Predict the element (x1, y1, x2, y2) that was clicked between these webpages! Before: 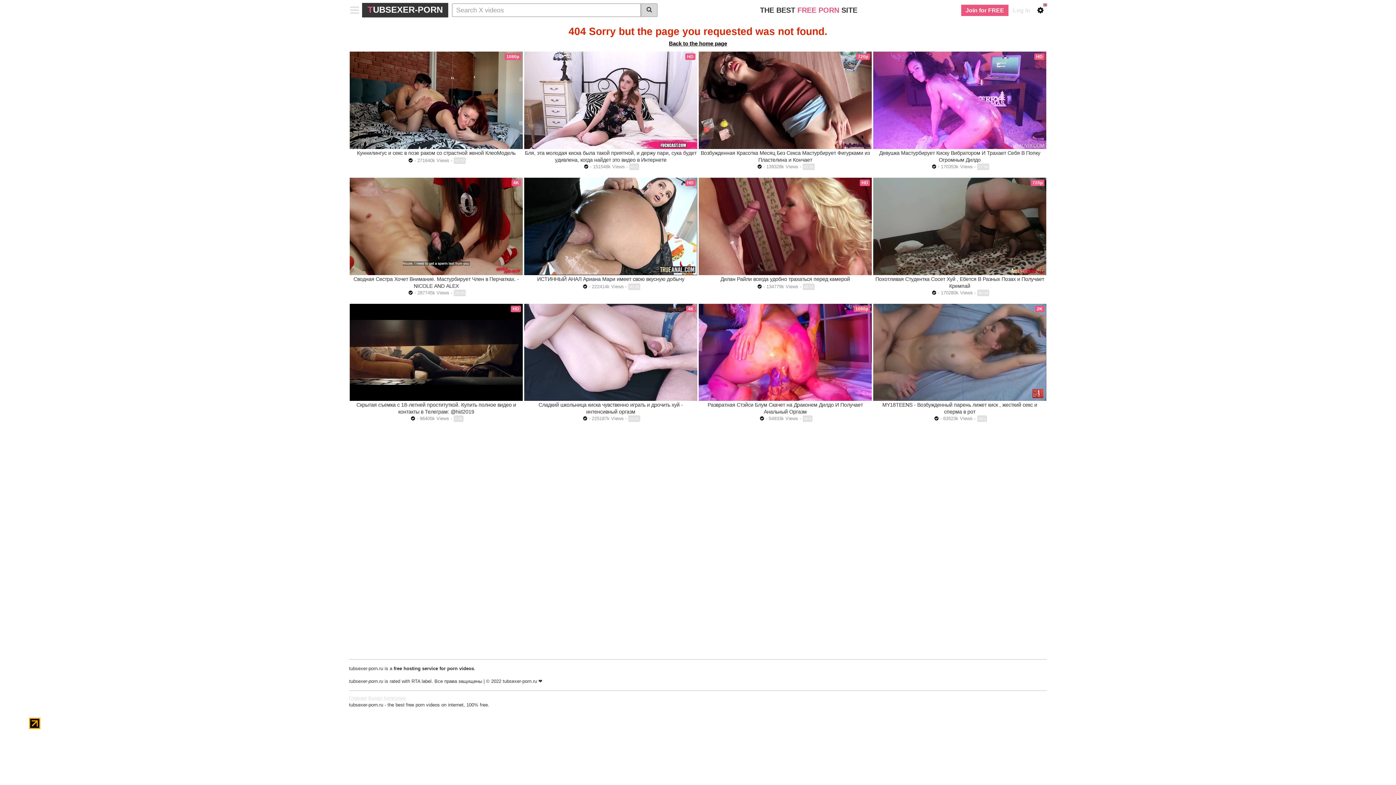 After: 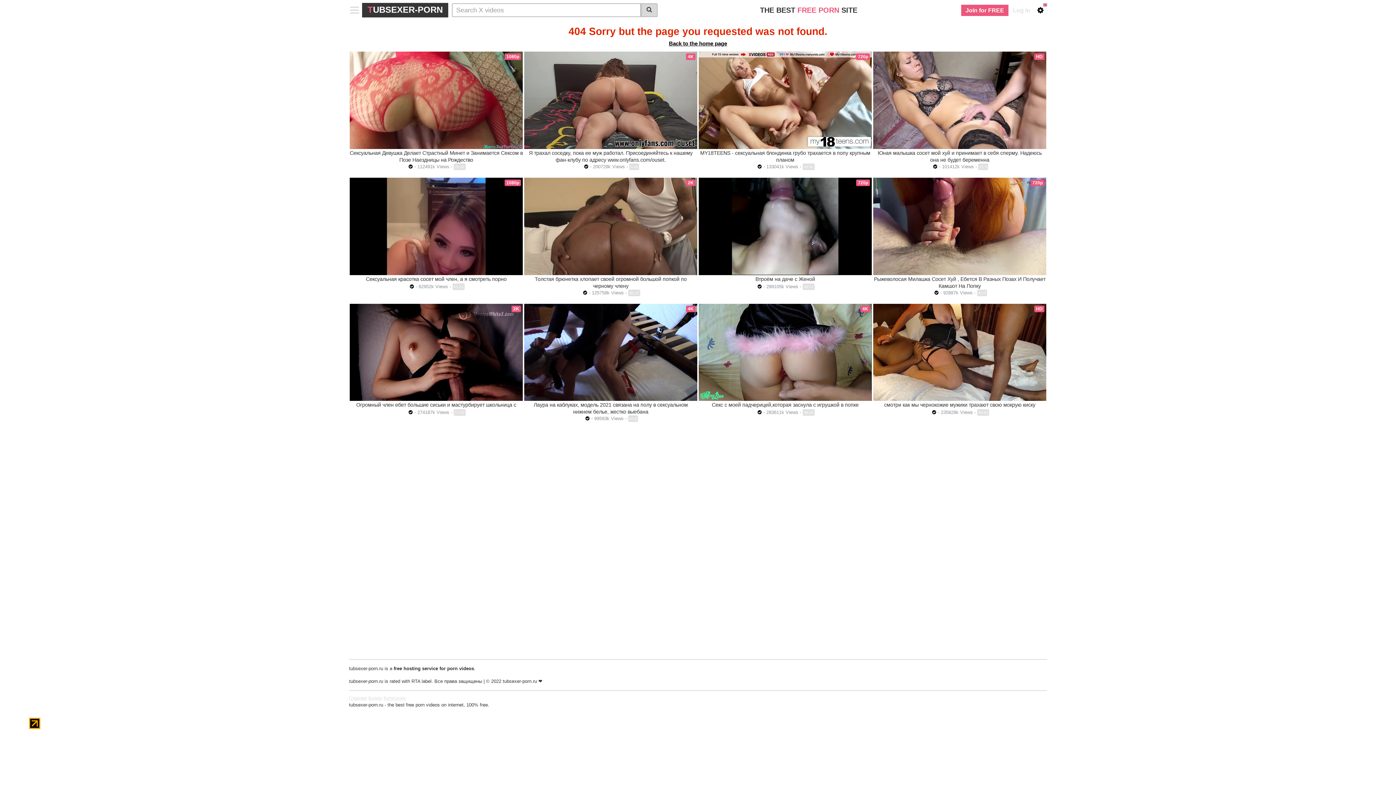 Action: bbox: (357, 150, 515, 155) label: Куннилингус и секс в позе раком со страстной женой КлеоМодель